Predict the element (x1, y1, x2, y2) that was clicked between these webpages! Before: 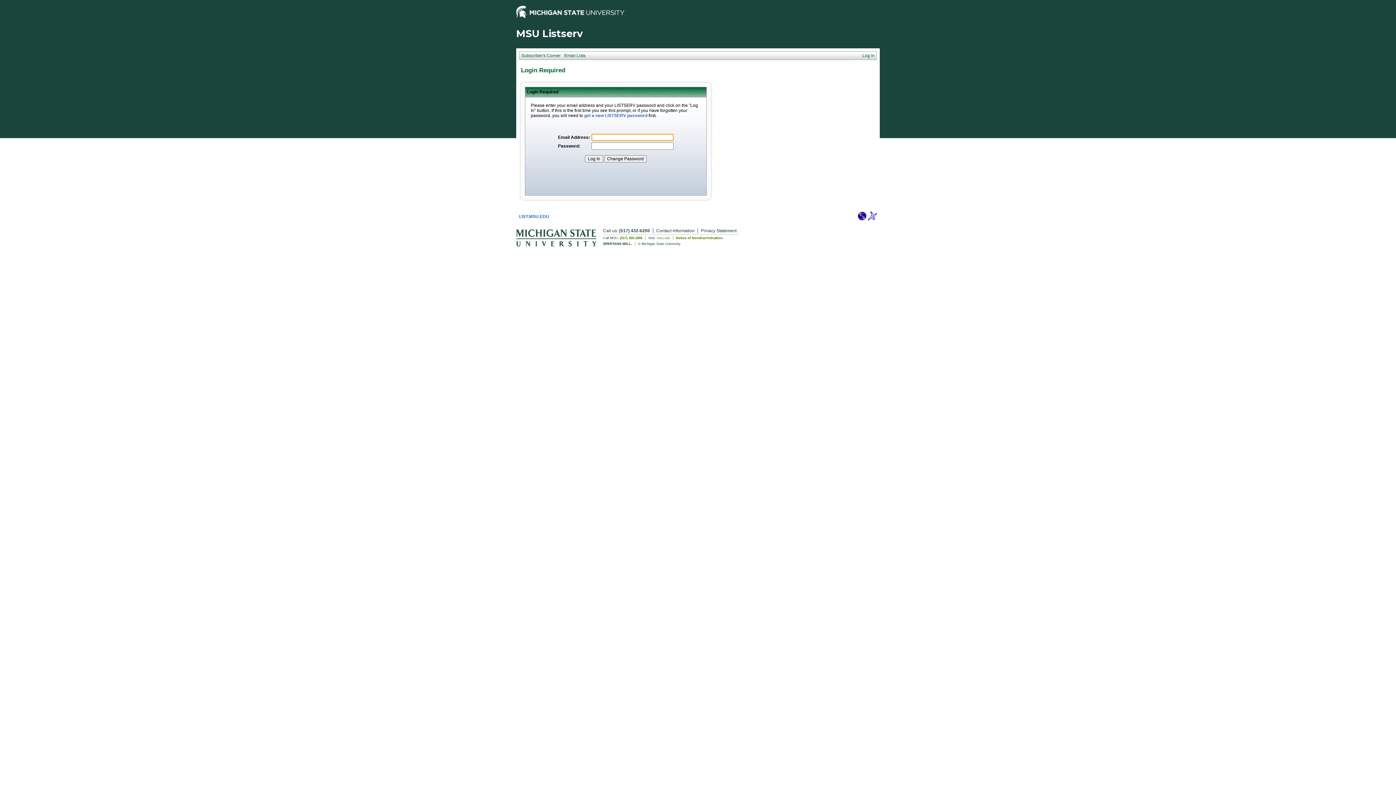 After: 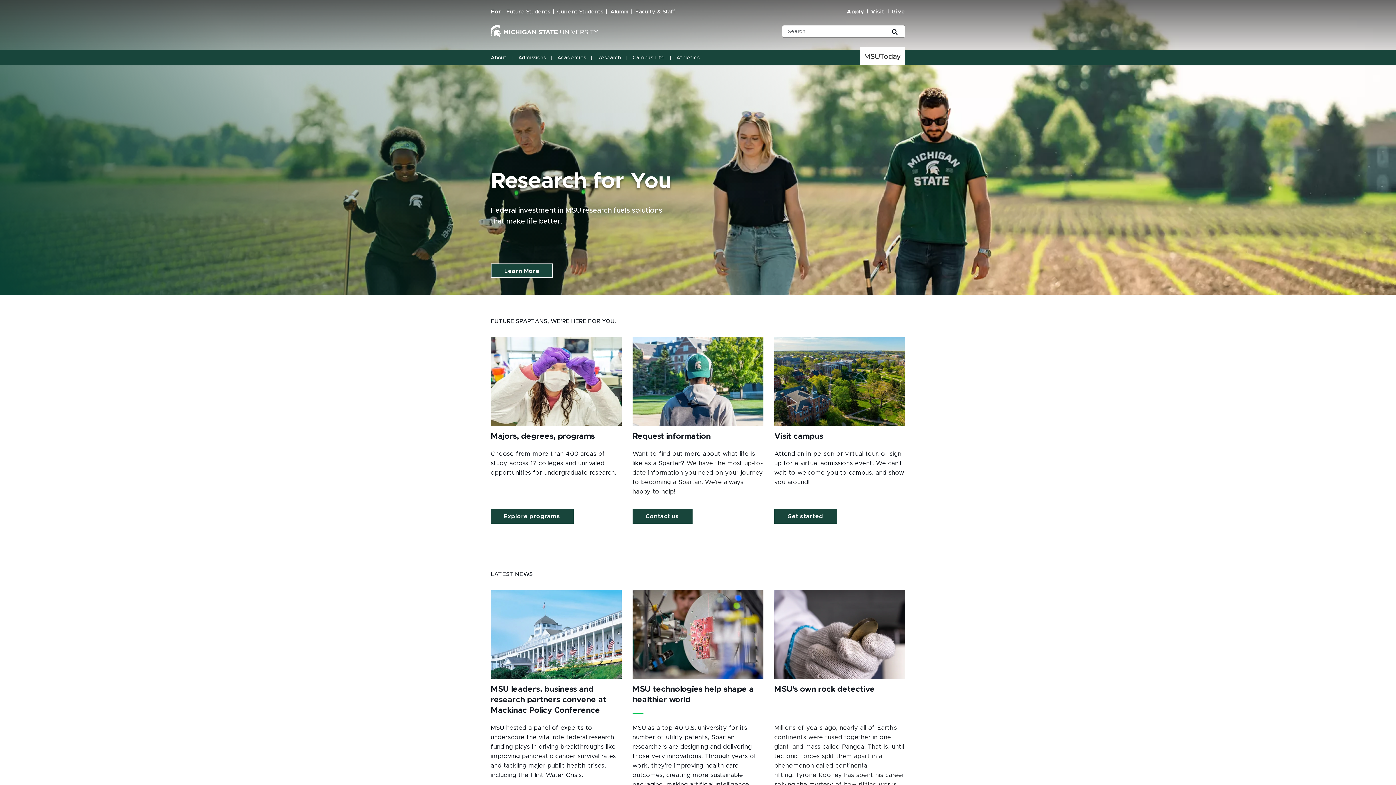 Action: bbox: (516, 241, 596, 248)